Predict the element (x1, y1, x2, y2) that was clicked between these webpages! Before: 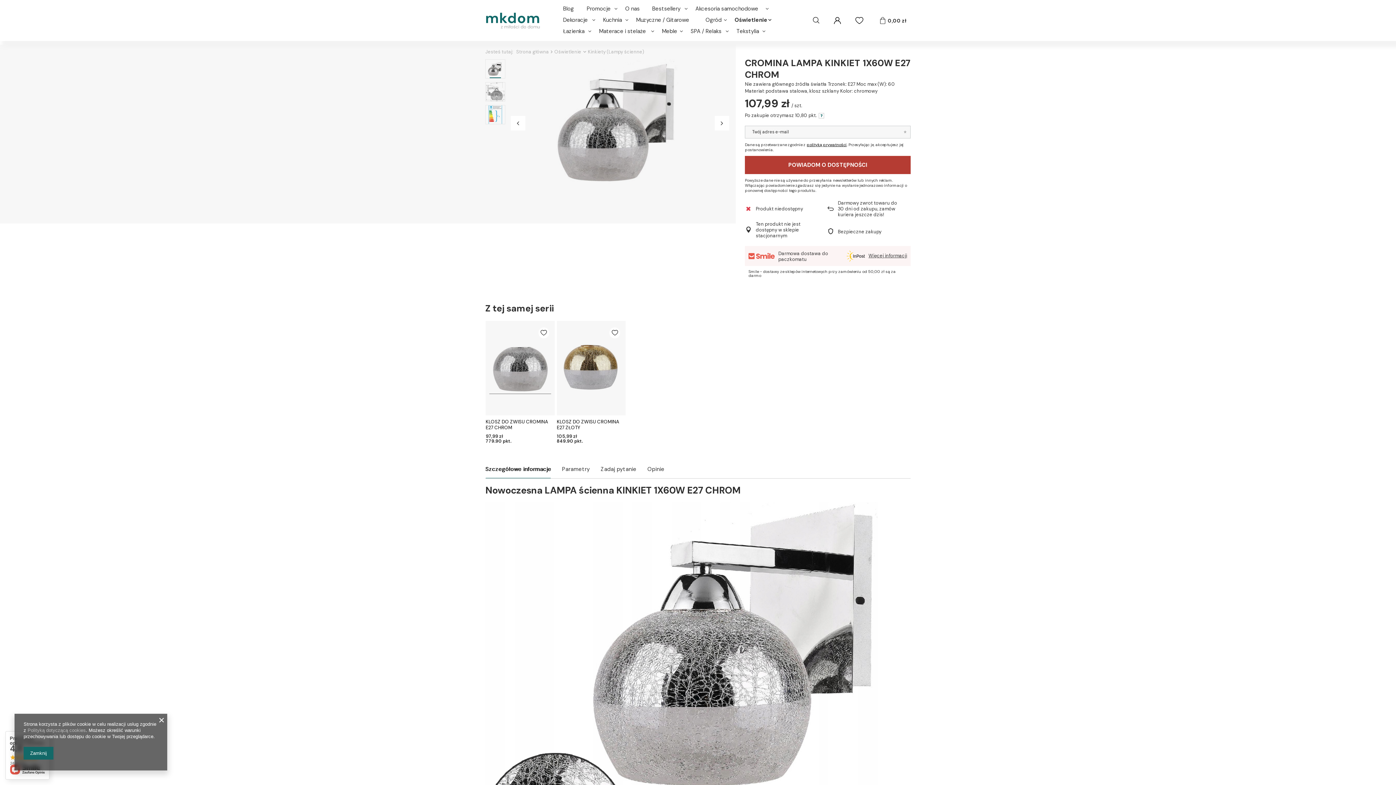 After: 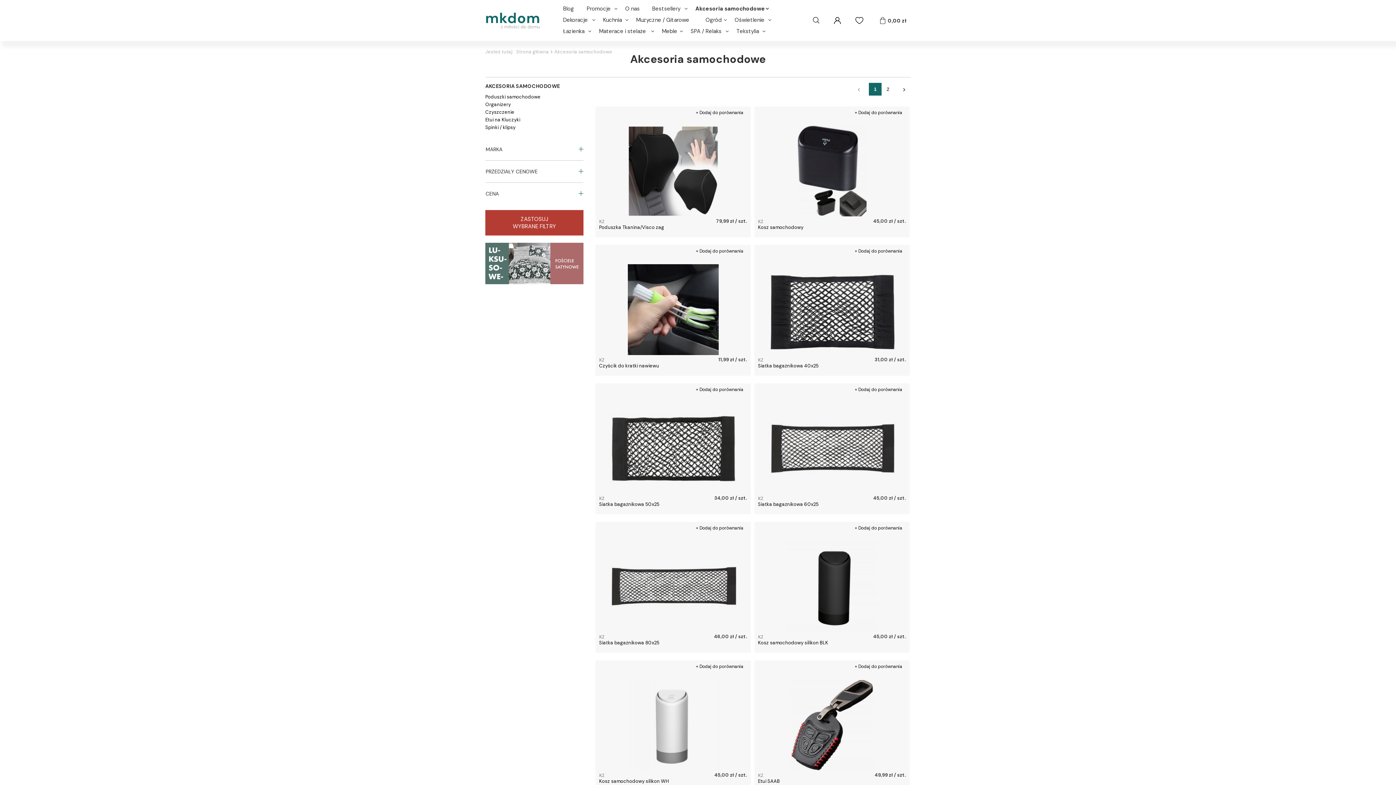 Action: label: Akcesoria samochodowe bbox: (693, 3, 767, 14)